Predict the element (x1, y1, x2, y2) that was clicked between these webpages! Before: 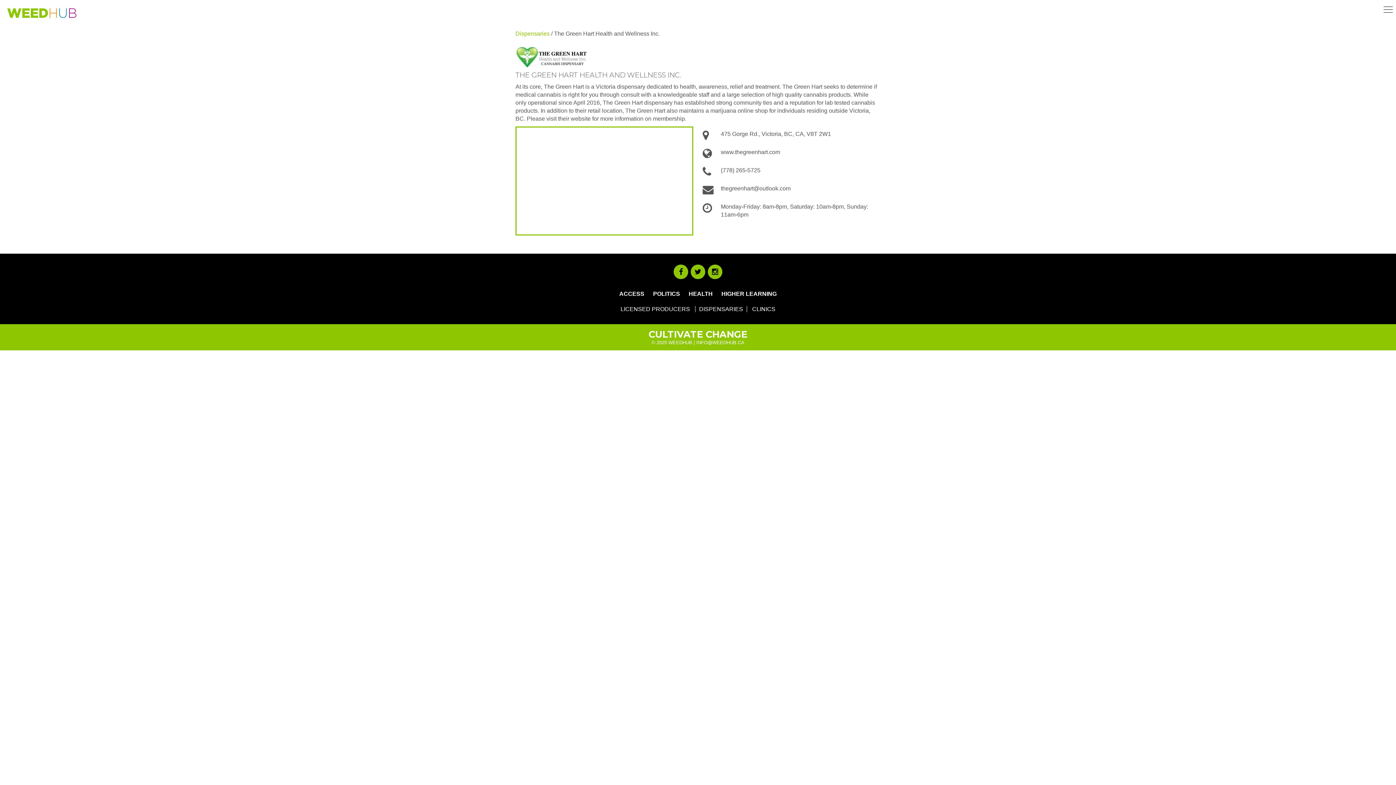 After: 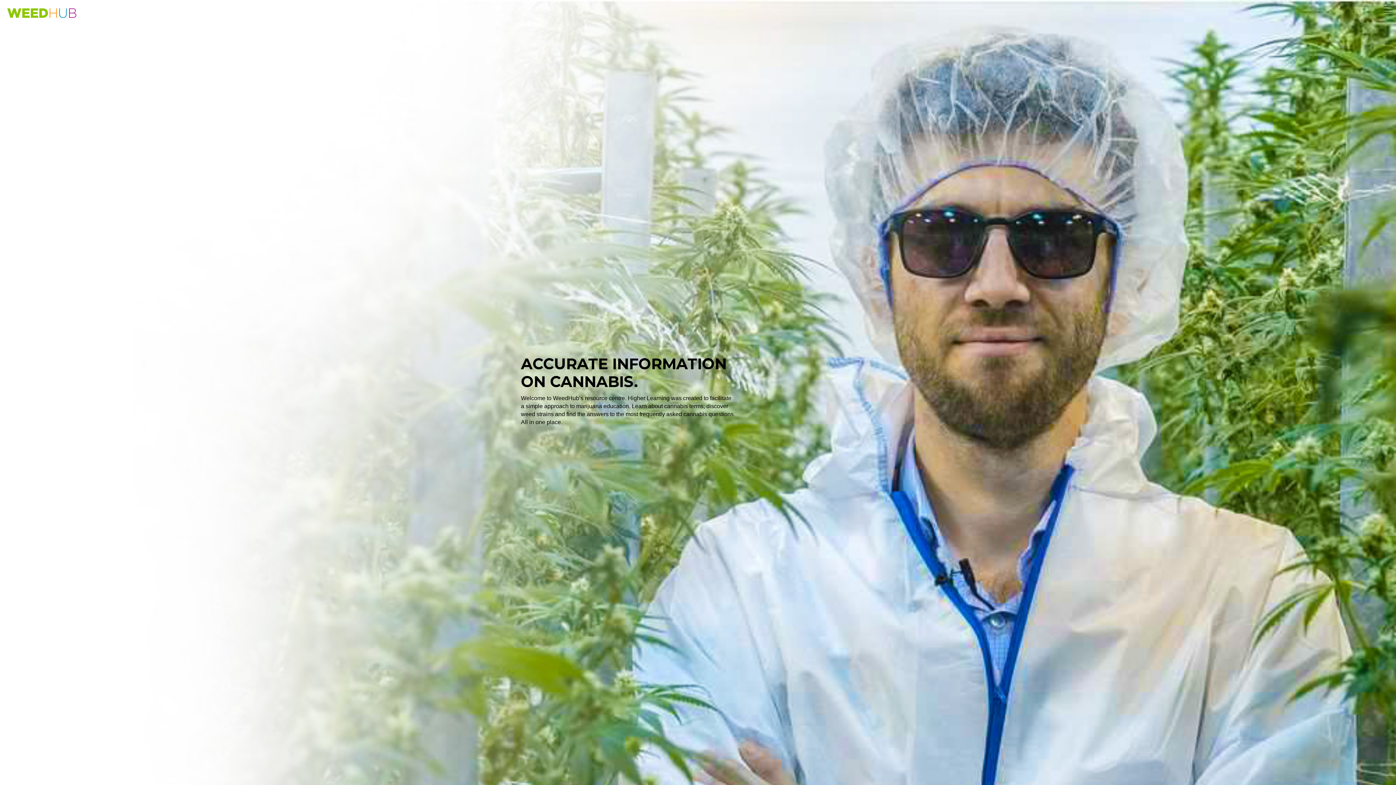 Action: bbox: (721, 290, 776, 296) label: HIGHER LEARNING